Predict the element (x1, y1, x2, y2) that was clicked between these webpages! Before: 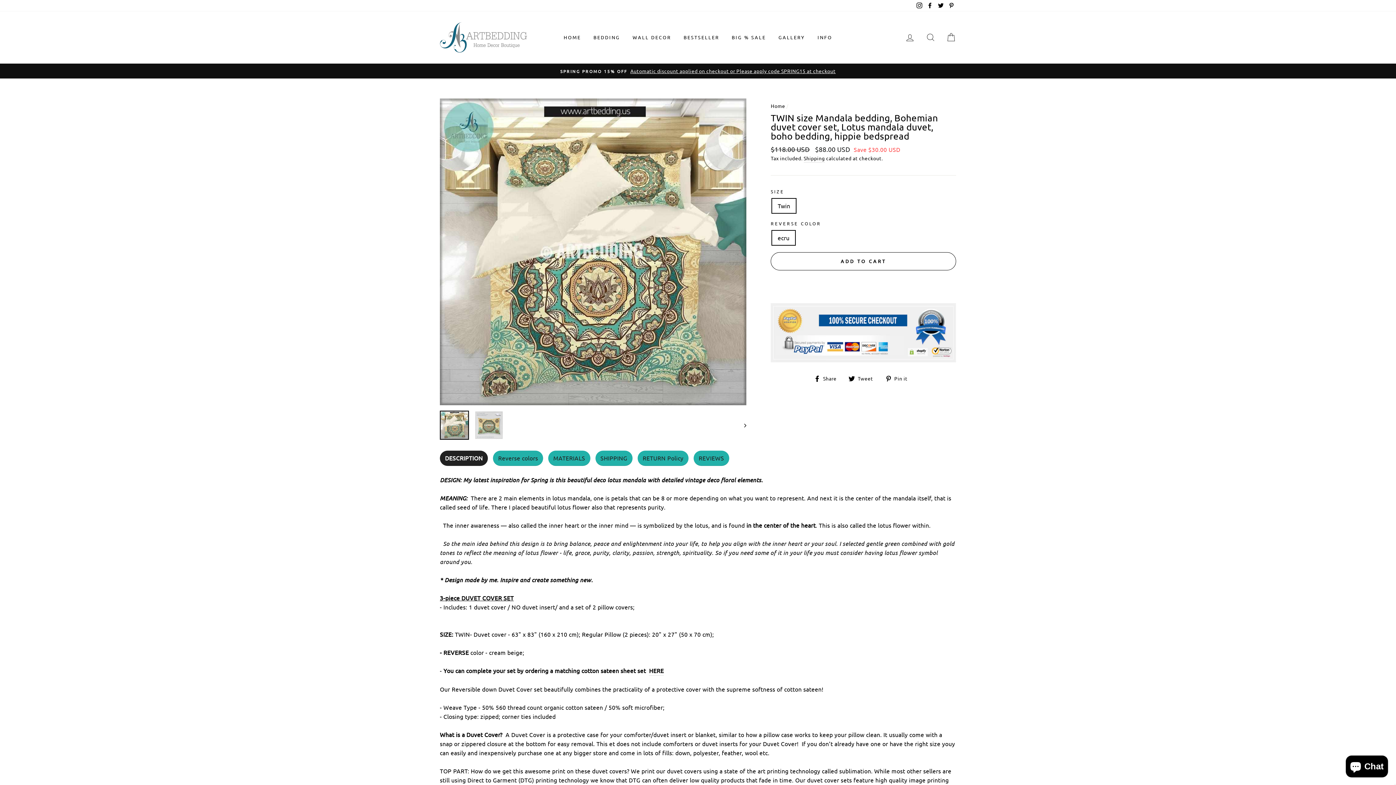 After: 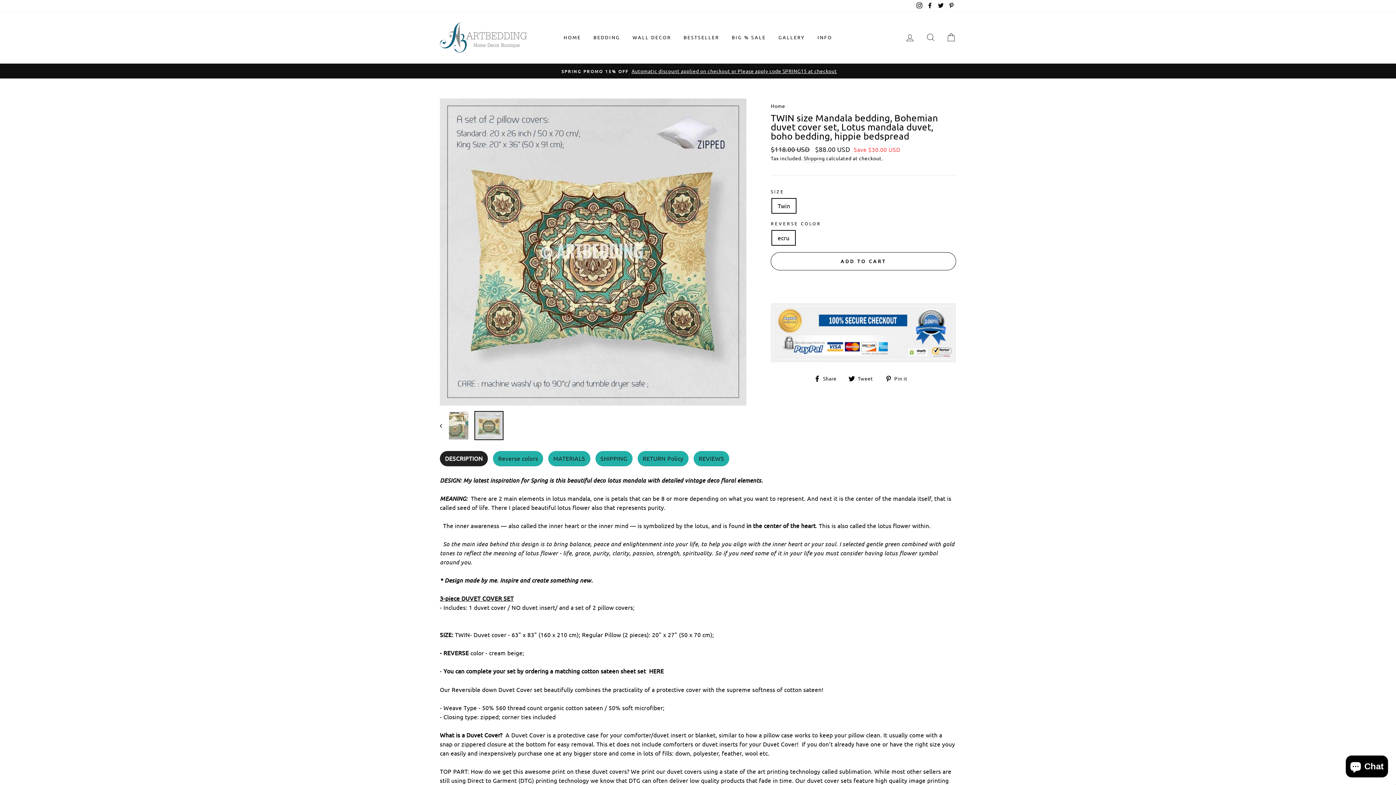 Action: bbox: (475, 411, 502, 439)